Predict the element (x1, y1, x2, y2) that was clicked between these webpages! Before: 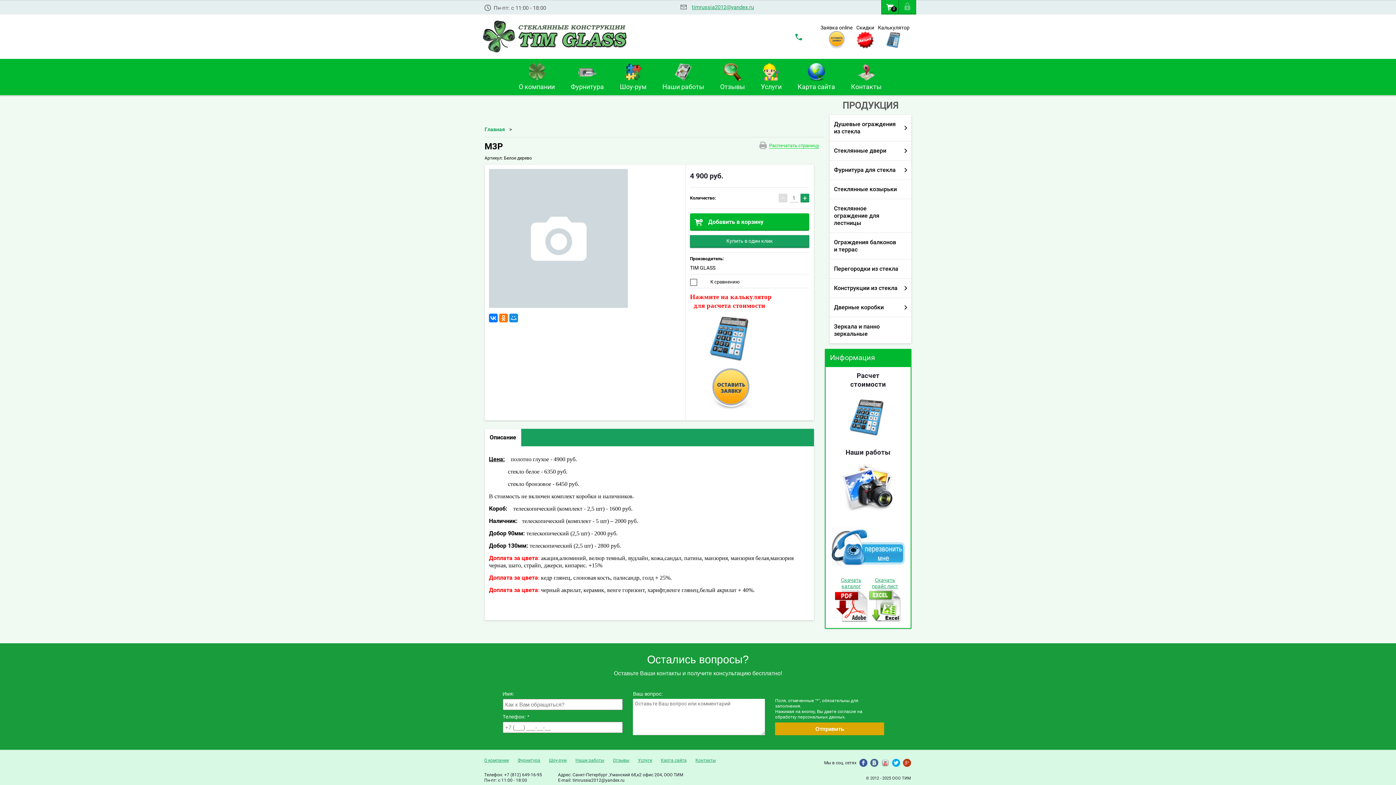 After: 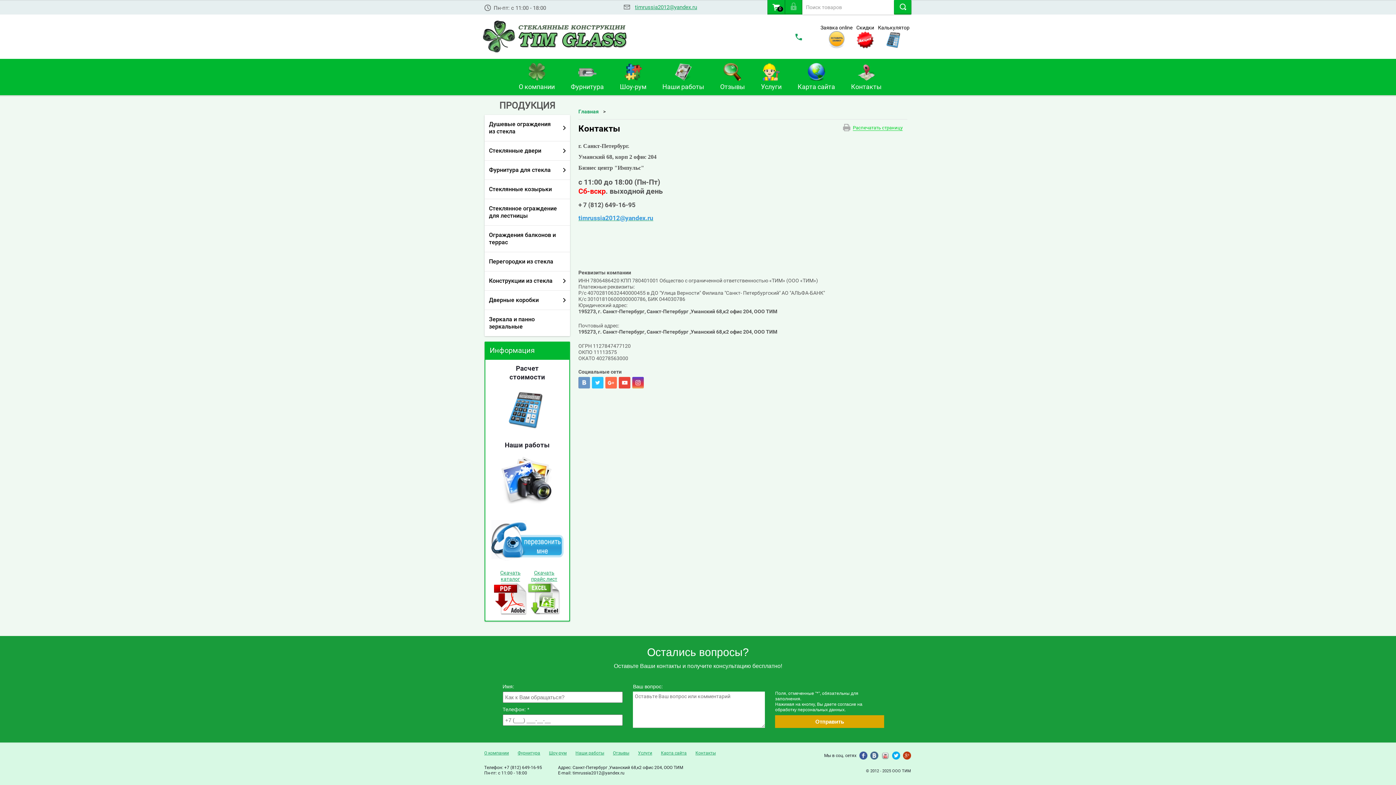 Action: label: Контакты bbox: (843, 58, 889, 95)